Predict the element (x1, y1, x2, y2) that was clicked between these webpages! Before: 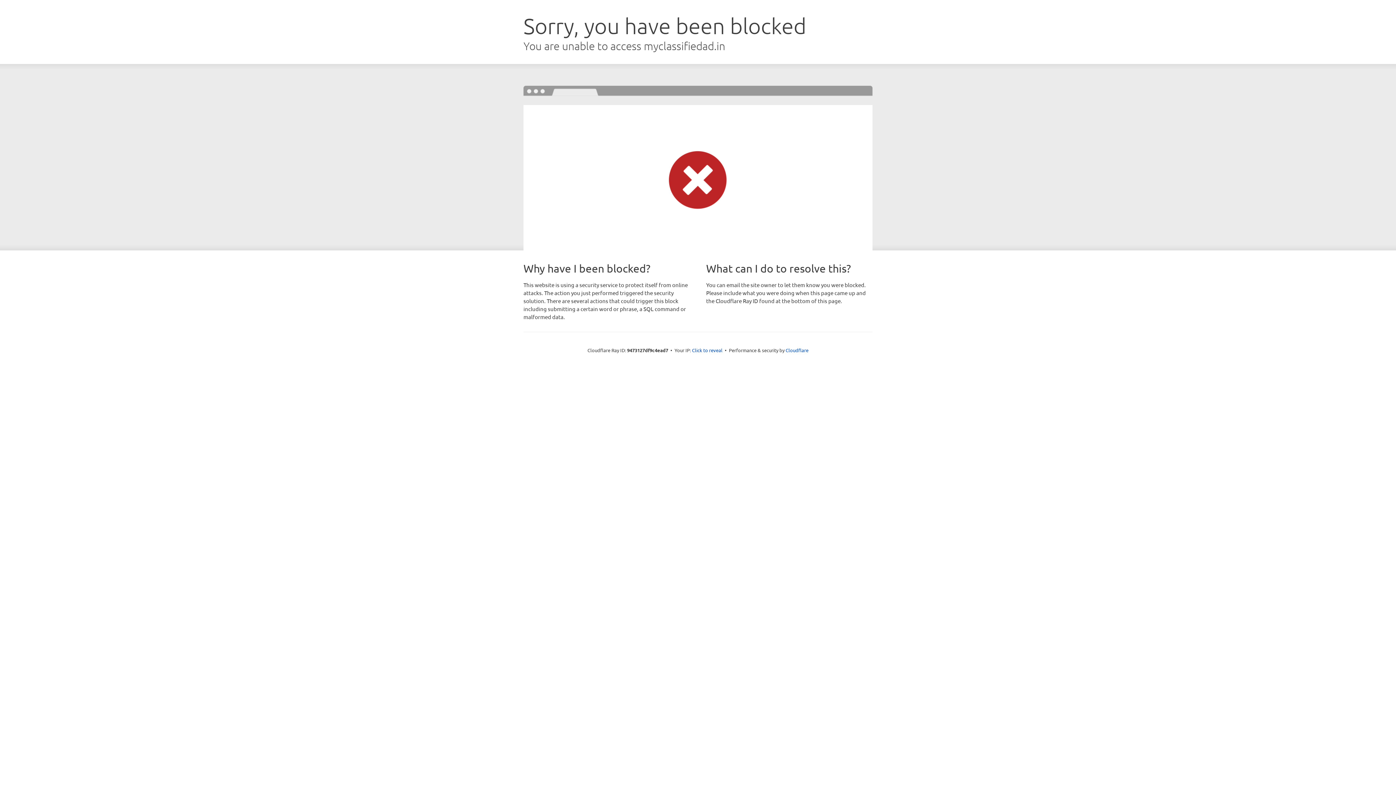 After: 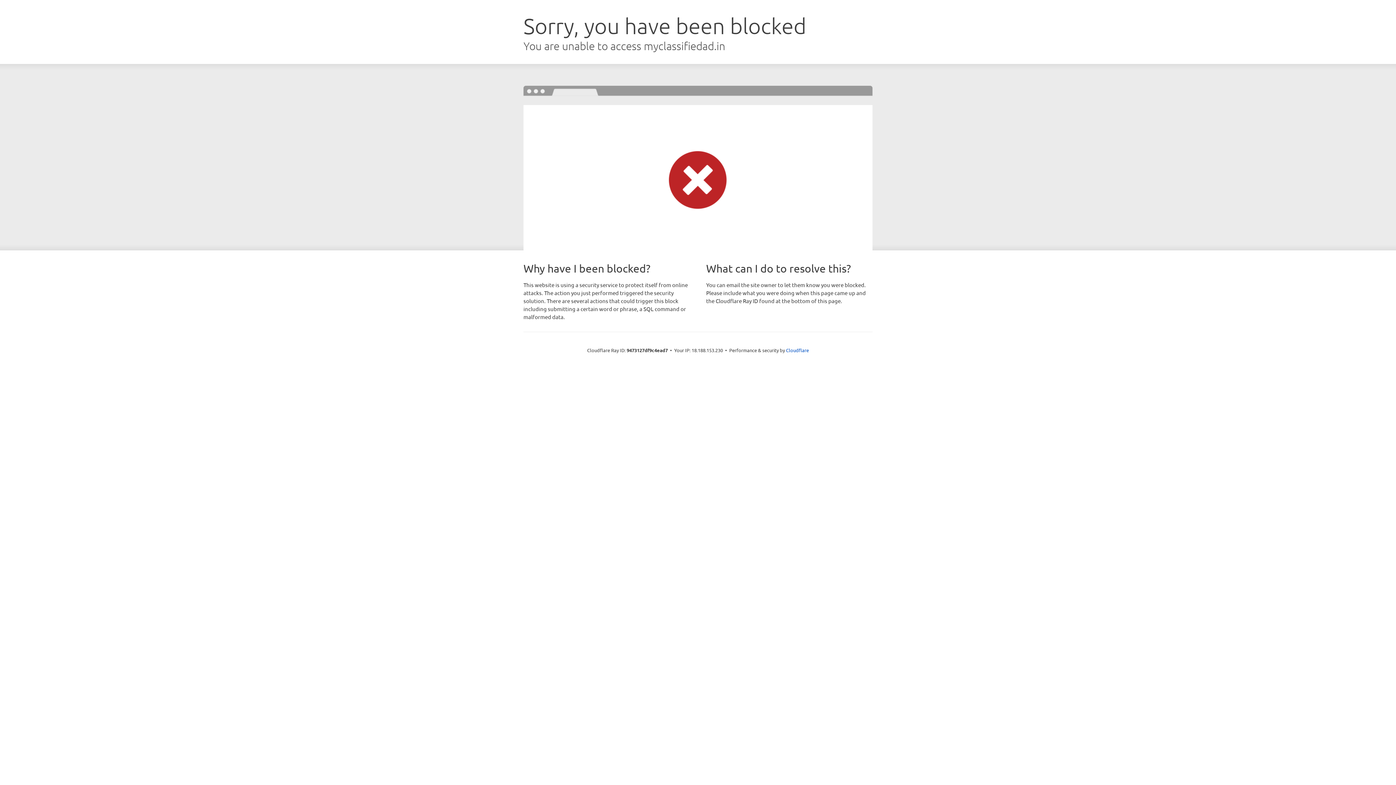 Action: bbox: (692, 346, 722, 353) label: Click to reveal